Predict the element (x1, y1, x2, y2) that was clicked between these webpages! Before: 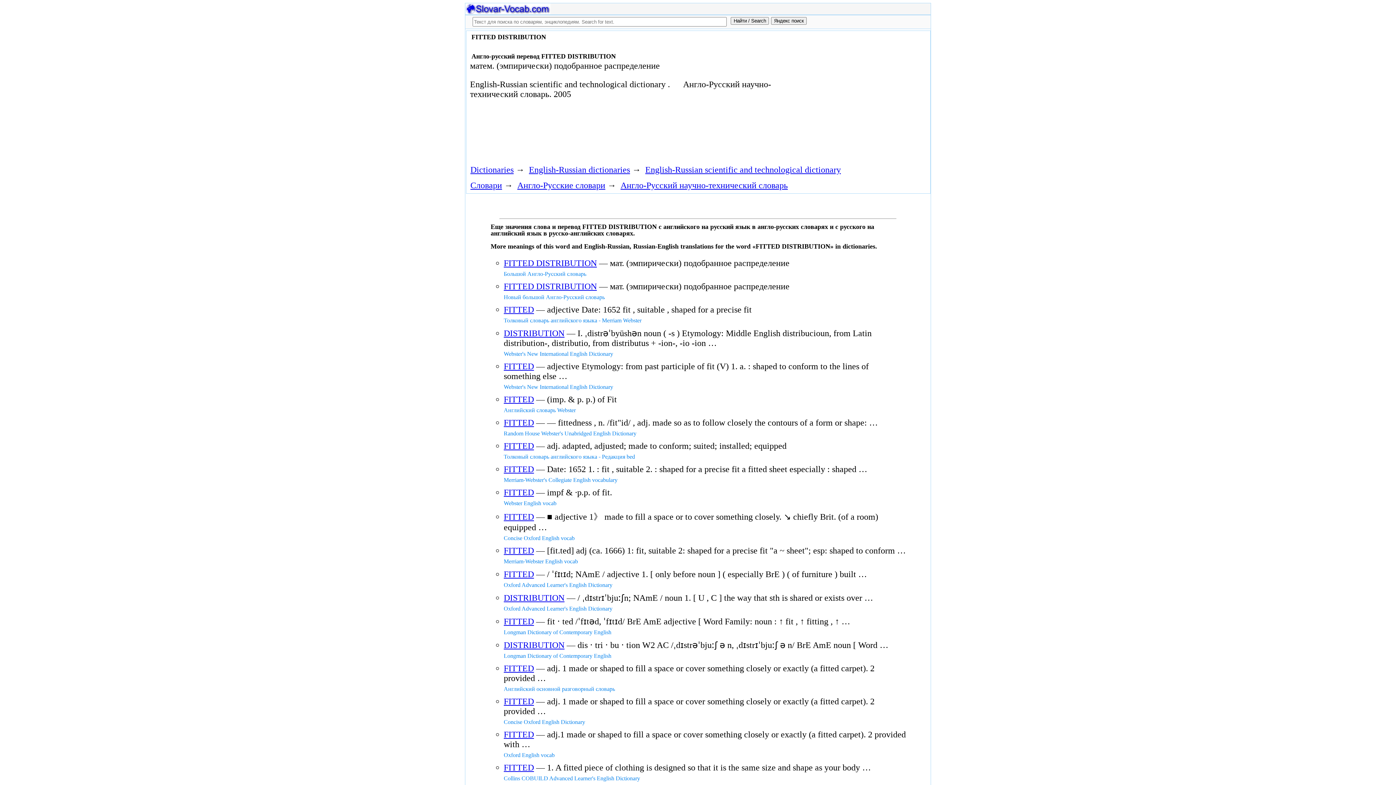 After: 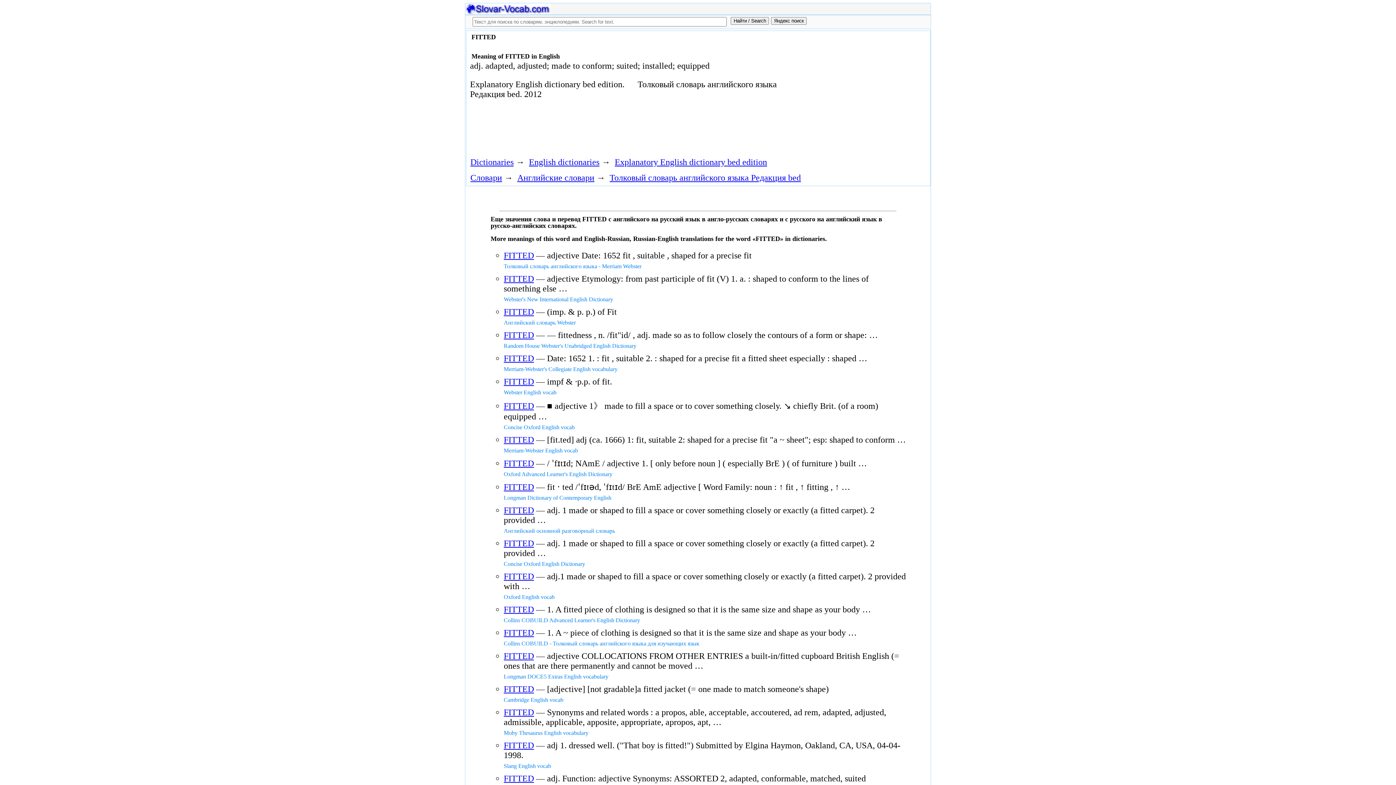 Action: bbox: (503, 441, 534, 450) label: FITTED